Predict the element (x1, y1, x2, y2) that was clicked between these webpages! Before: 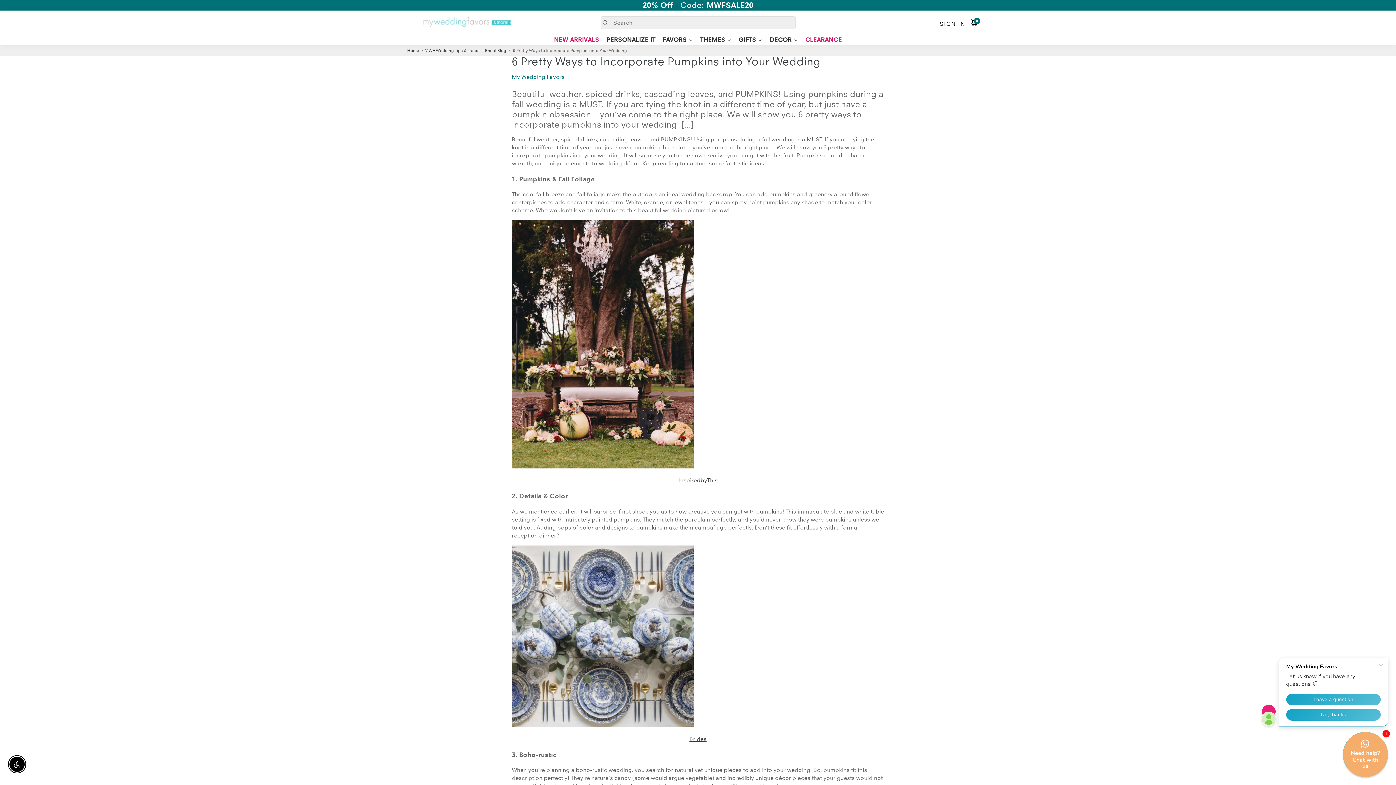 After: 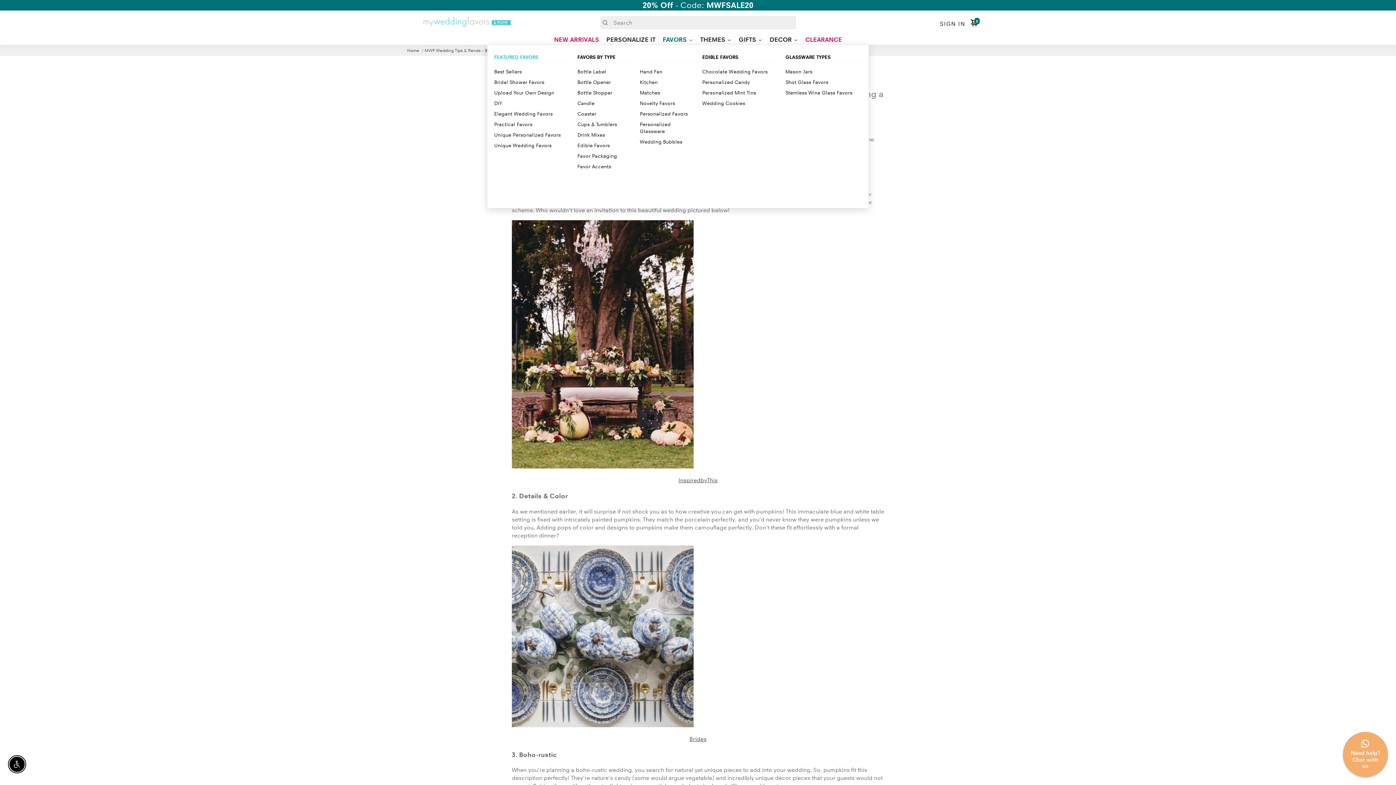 Action: label: FAVORS bbox: (659, 34, 696, 44)